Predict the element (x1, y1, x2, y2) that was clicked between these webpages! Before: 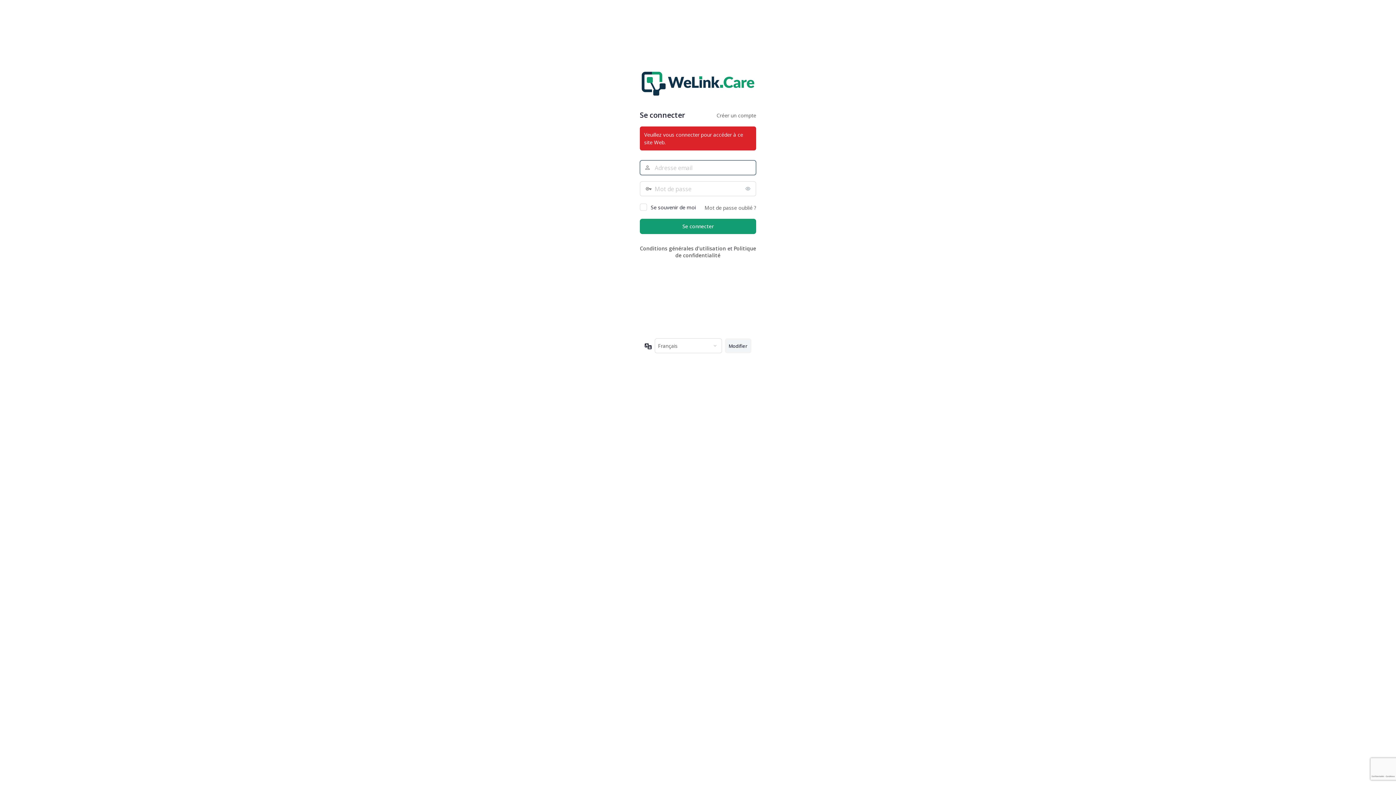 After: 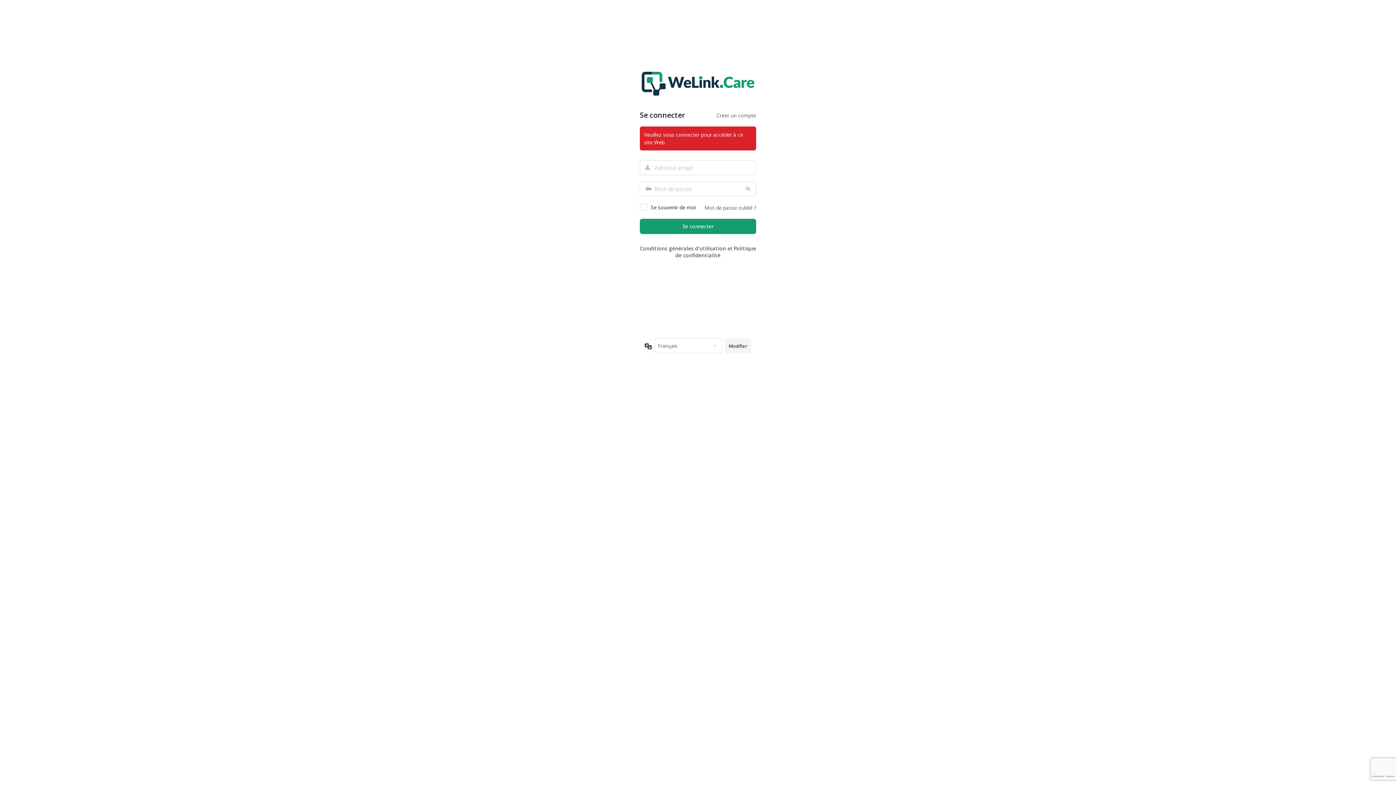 Action: bbox: (741, 181, 756, 196) label: Afficher le mot de passe